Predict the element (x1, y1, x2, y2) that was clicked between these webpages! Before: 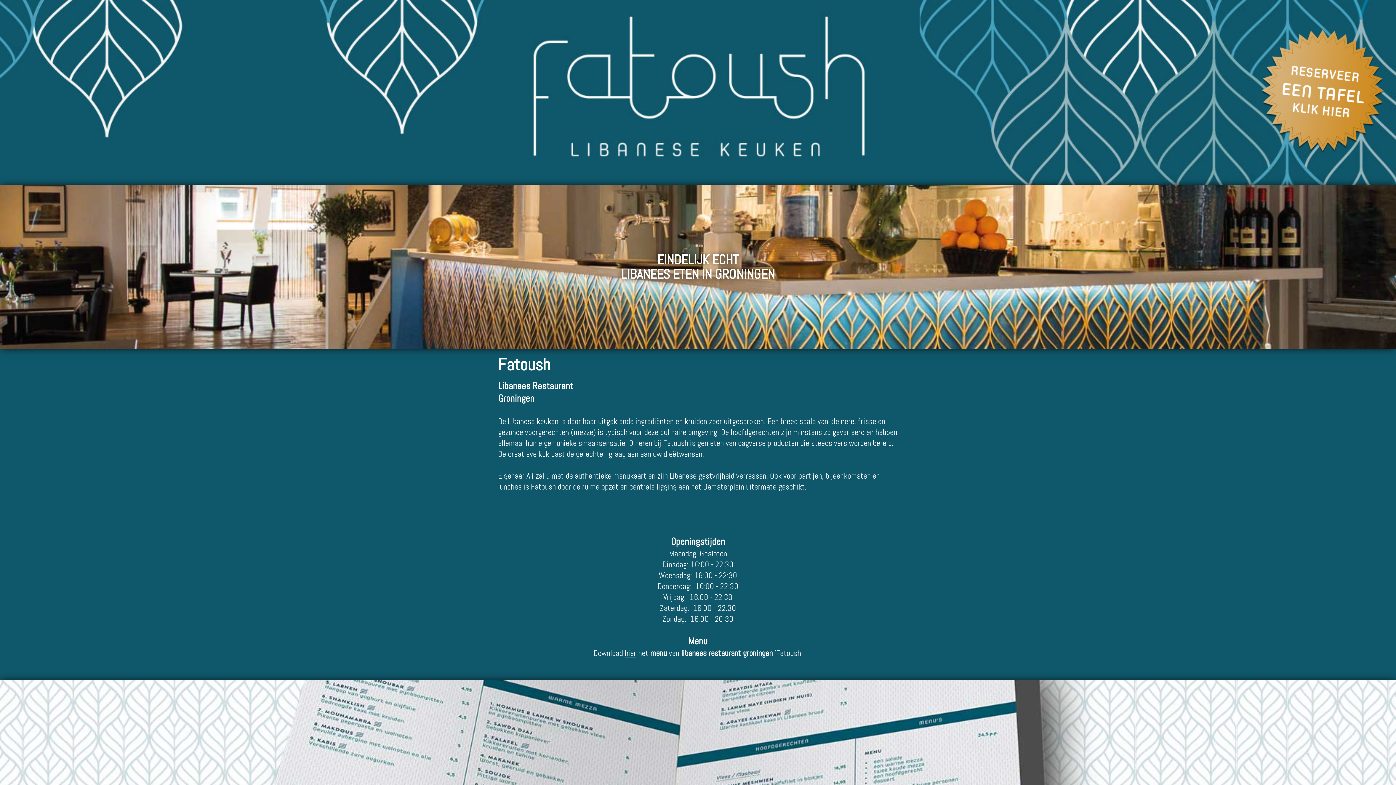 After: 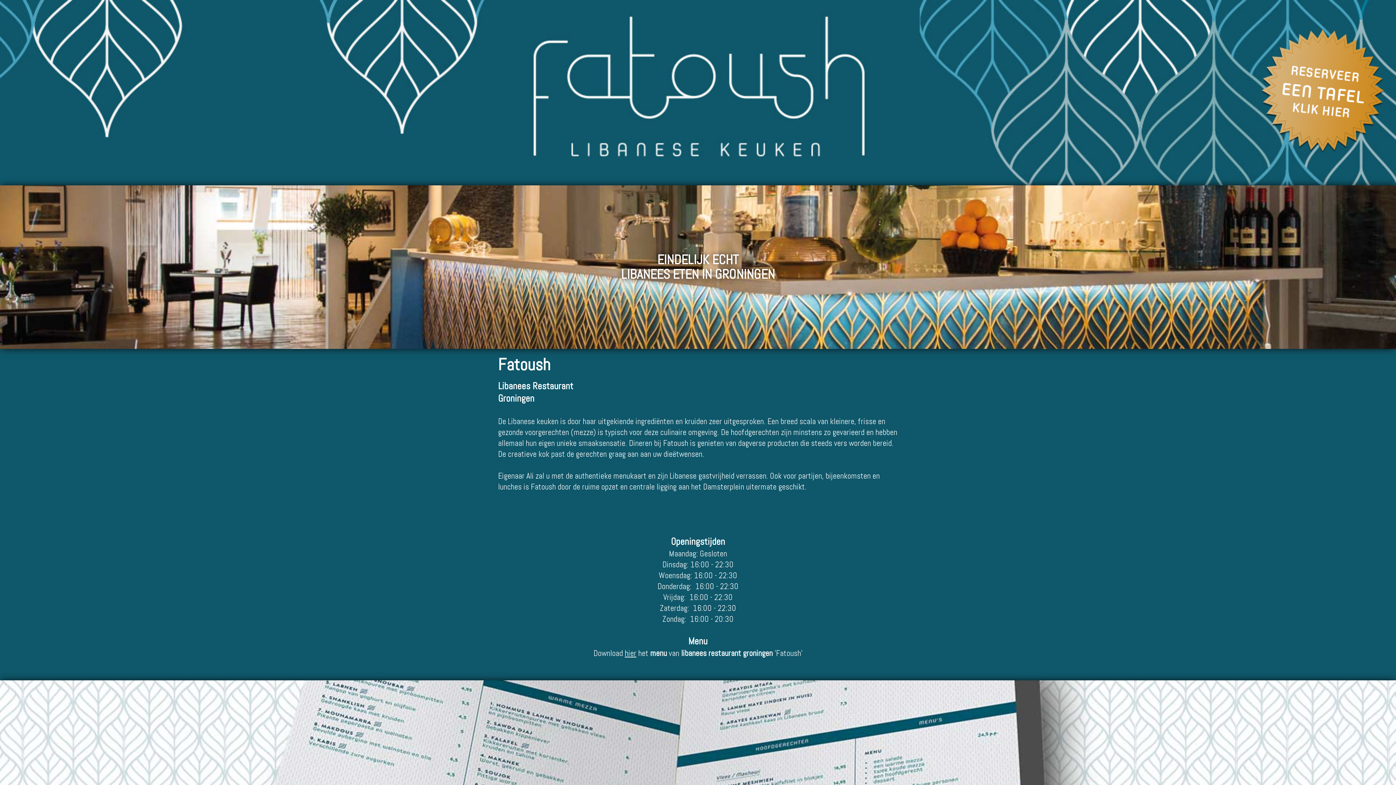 Action: bbox: (624, 648, 636, 658) label: hier